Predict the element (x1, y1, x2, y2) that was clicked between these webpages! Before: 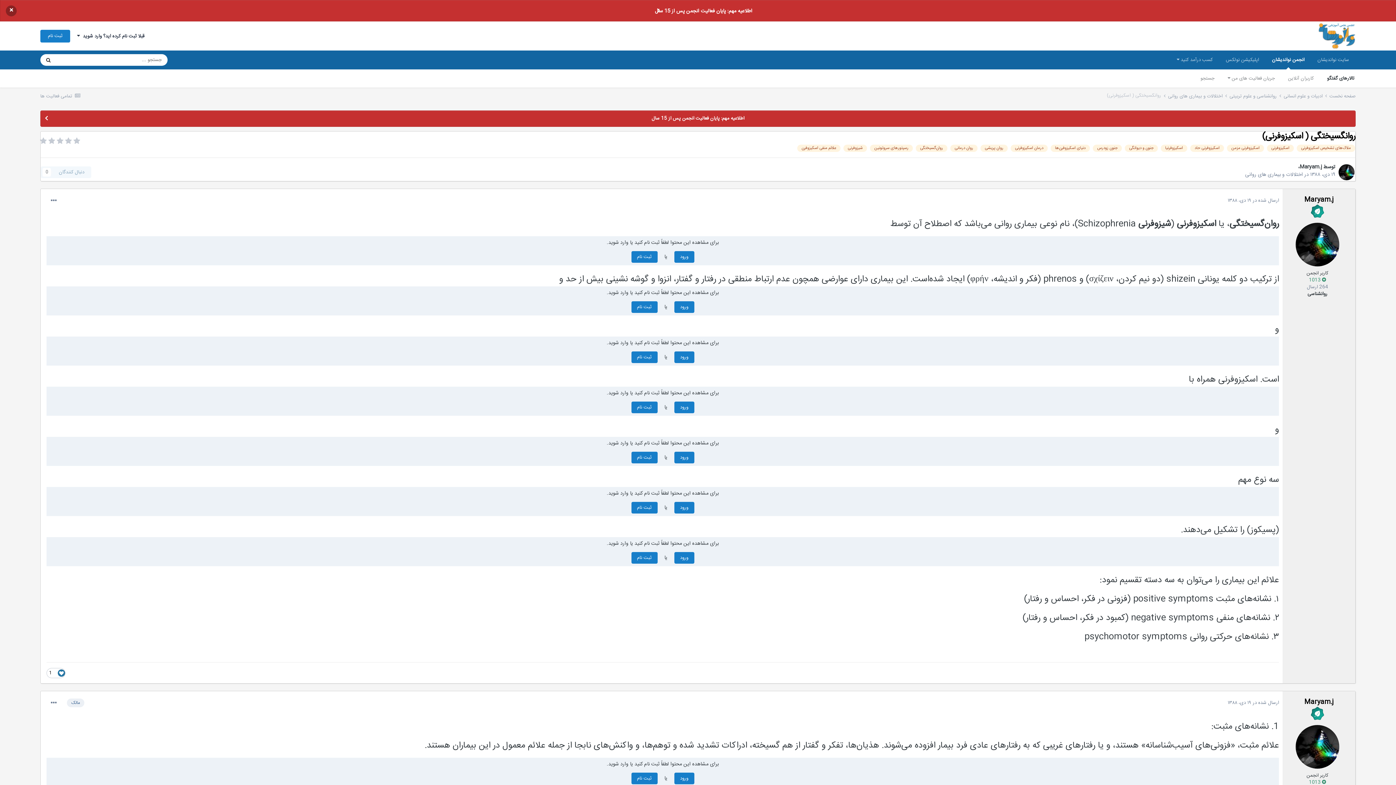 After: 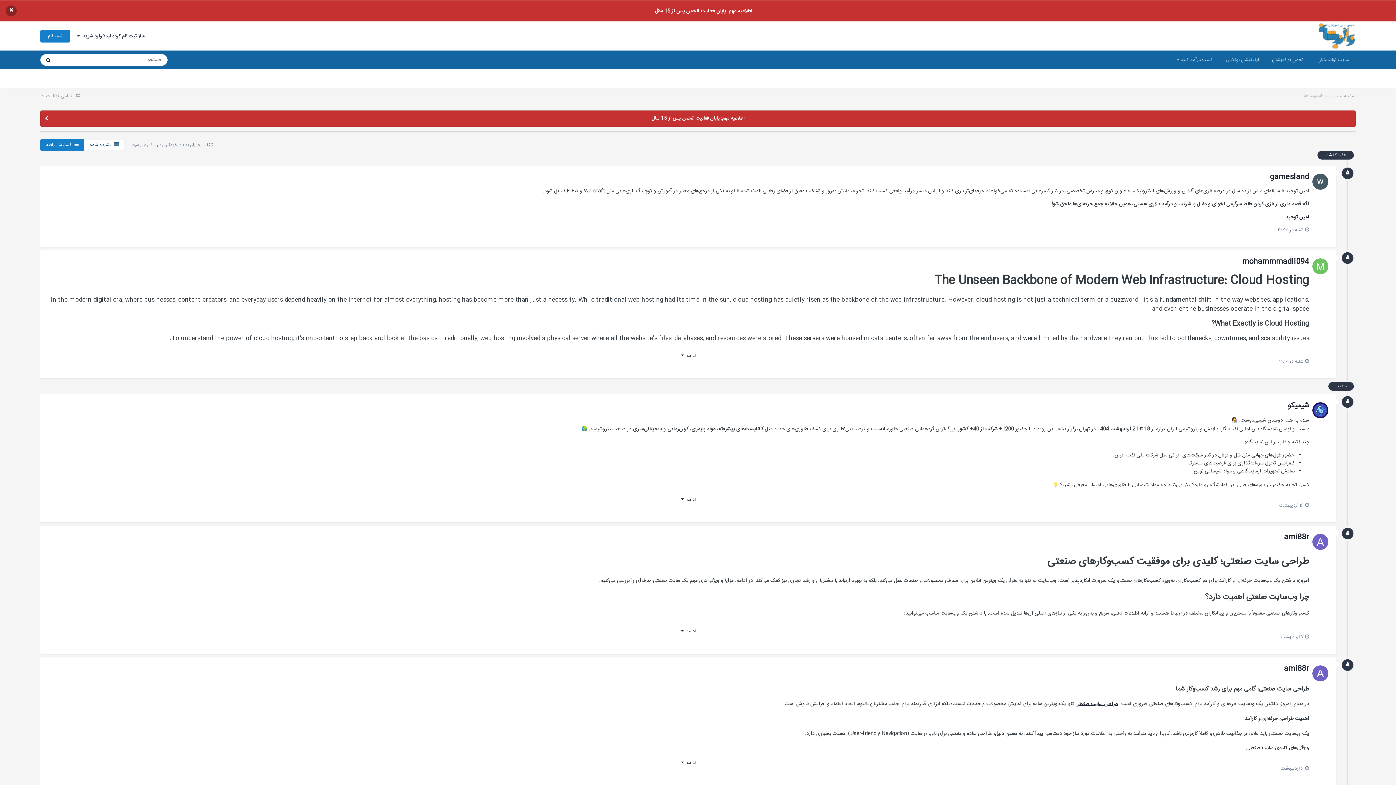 Action: bbox: (40, 92, 81, 100) label:  تمامی فعالیت ها